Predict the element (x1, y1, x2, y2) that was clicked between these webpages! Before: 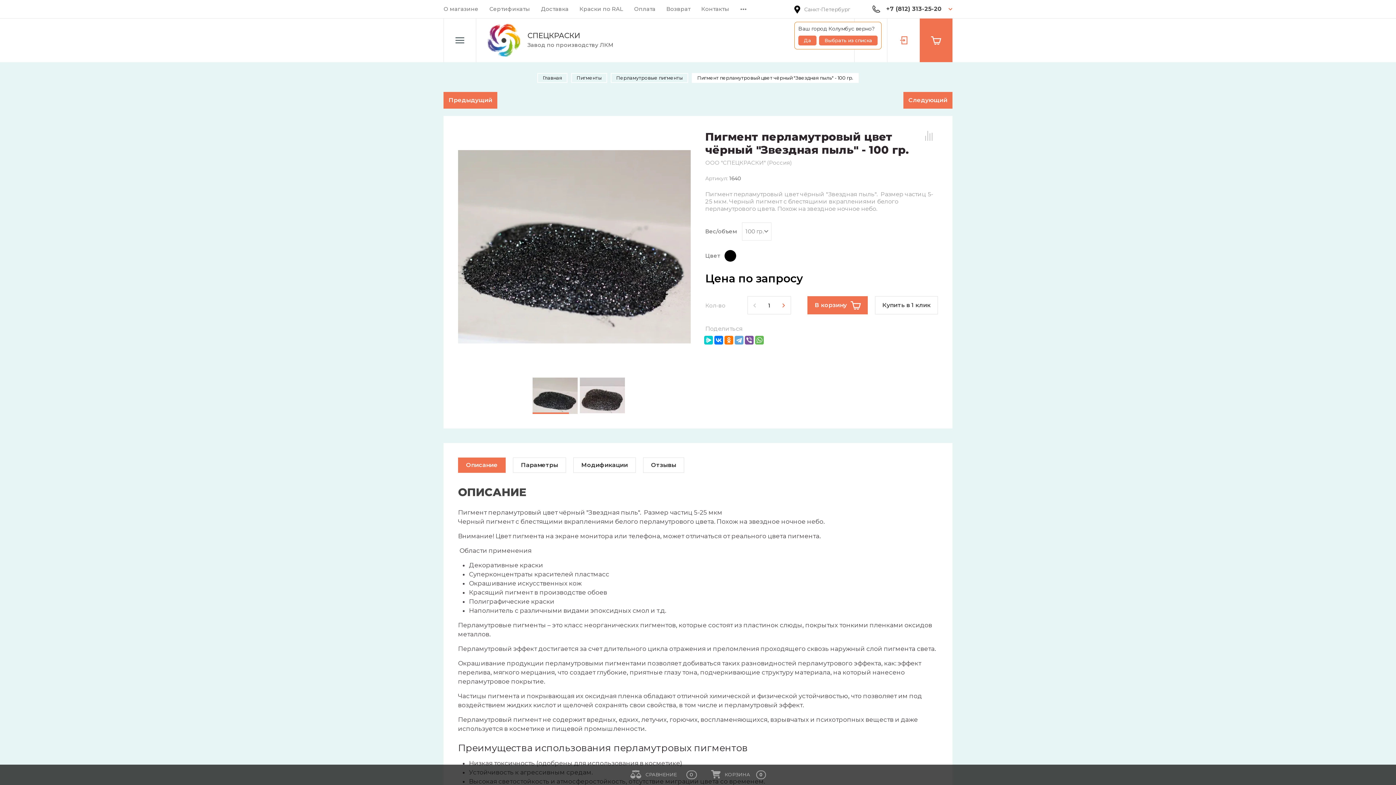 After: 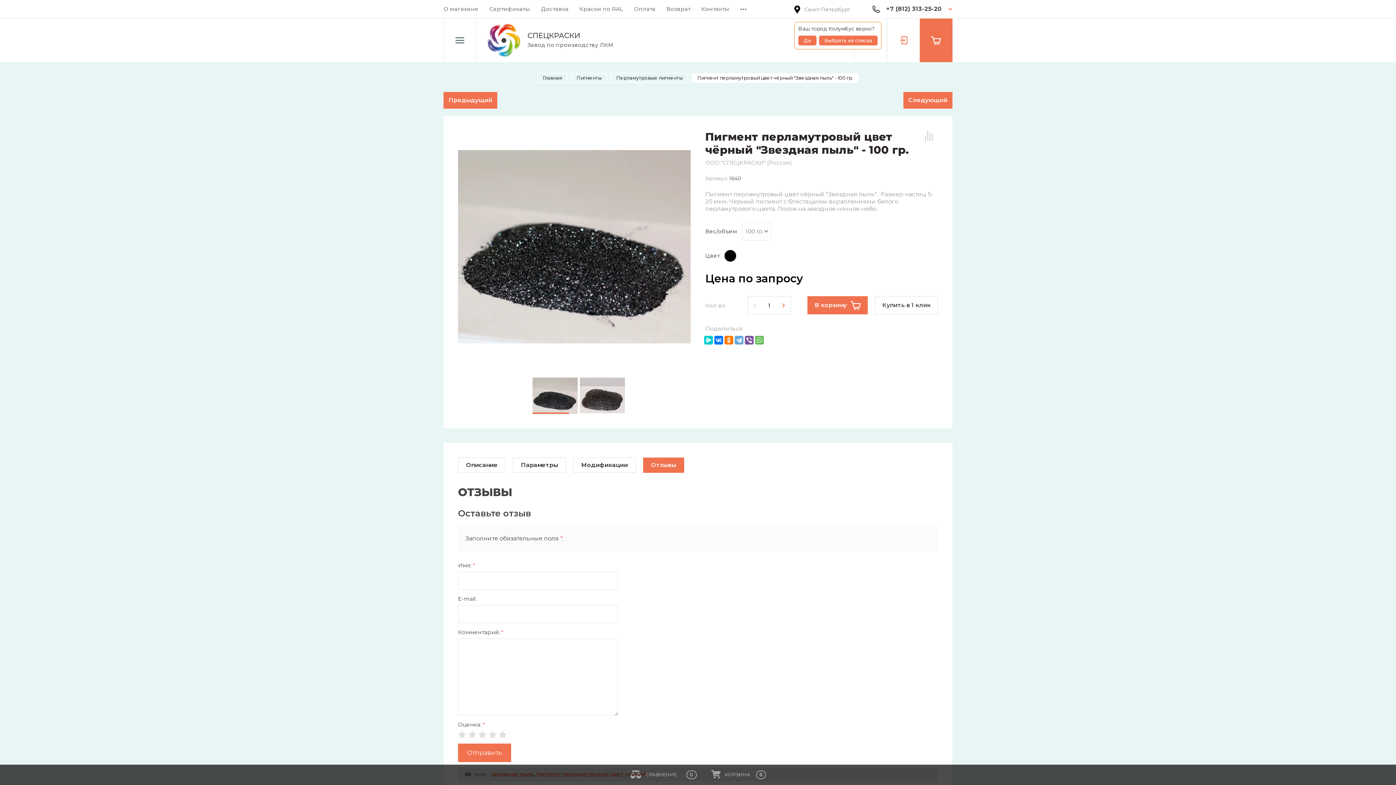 Action: label: Отзывы bbox: (643, 457, 684, 473)